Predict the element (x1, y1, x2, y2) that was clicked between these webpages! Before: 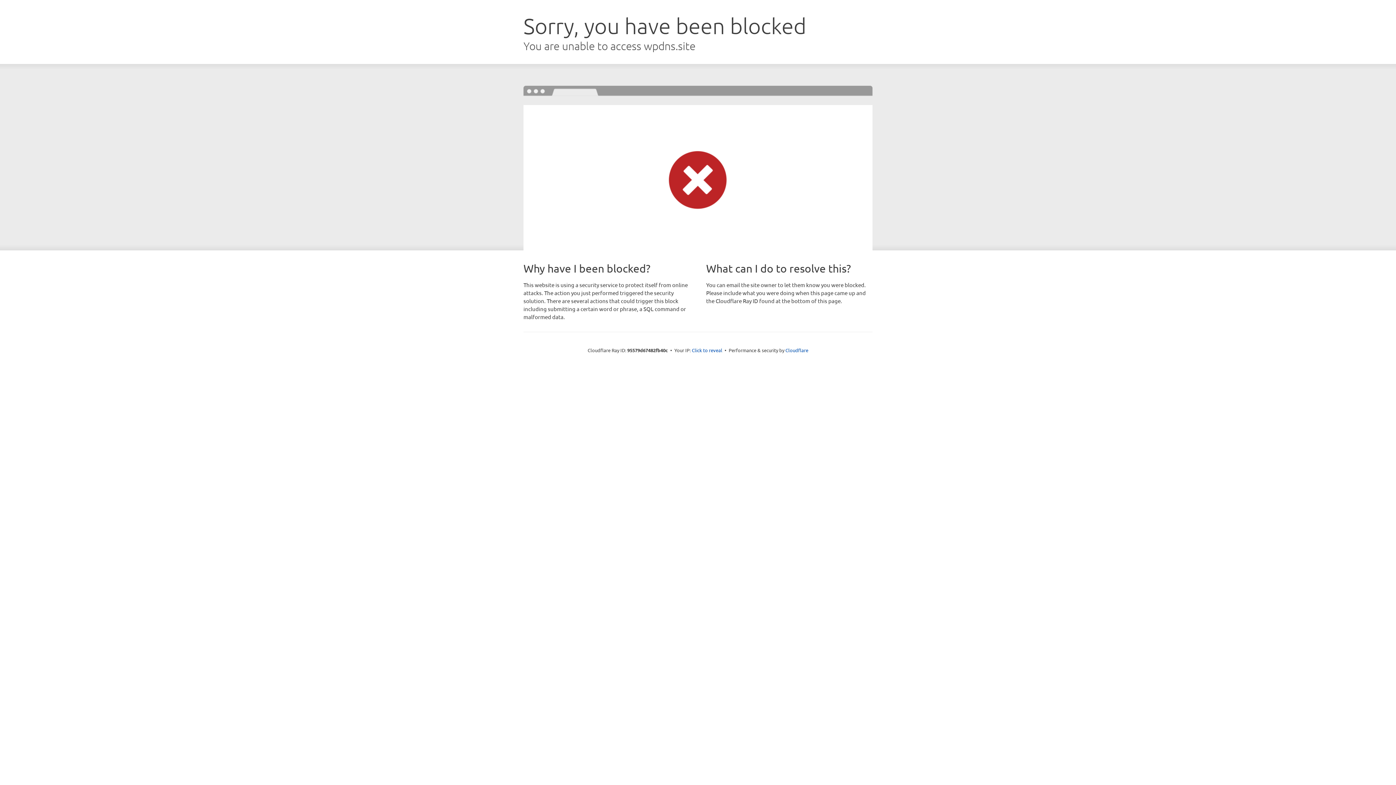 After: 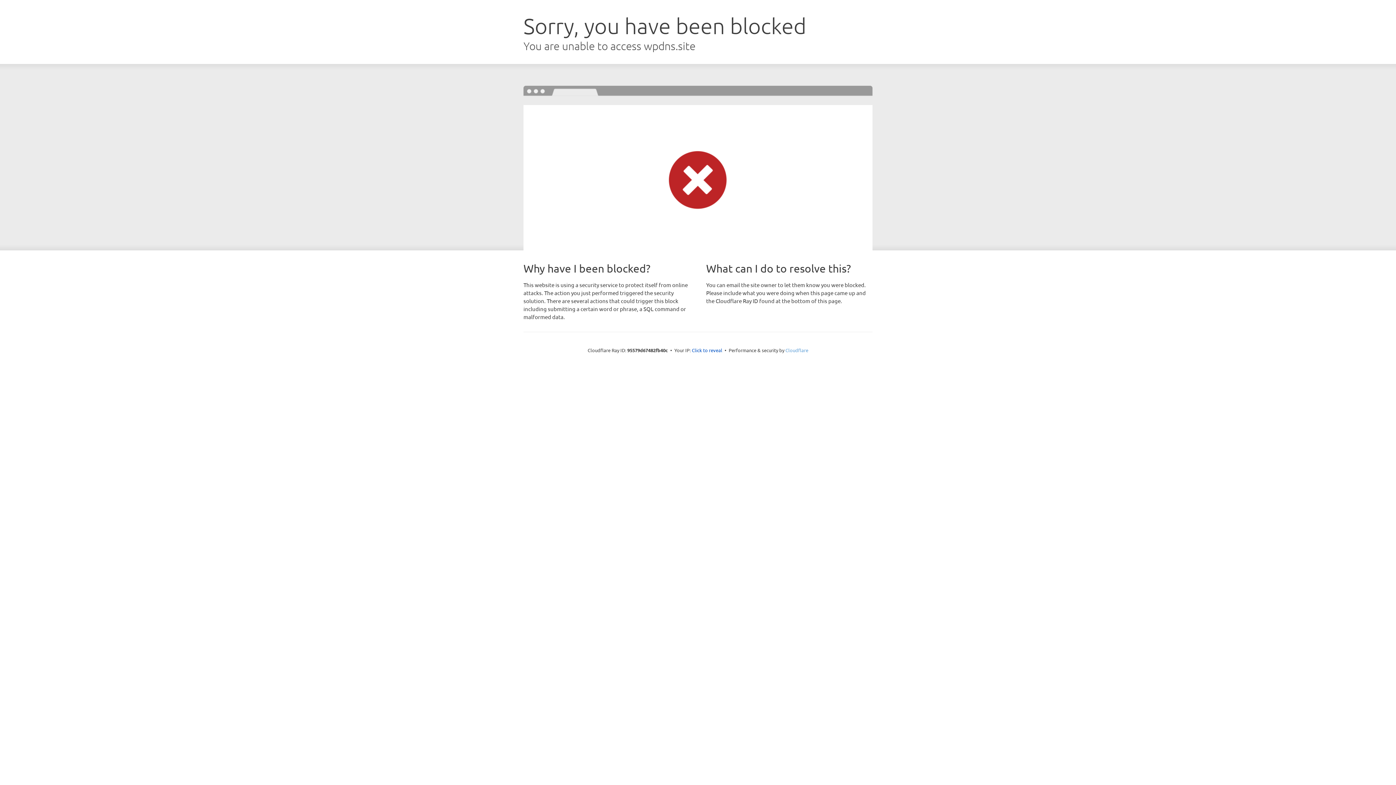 Action: bbox: (785, 347, 808, 353) label: Cloudflare